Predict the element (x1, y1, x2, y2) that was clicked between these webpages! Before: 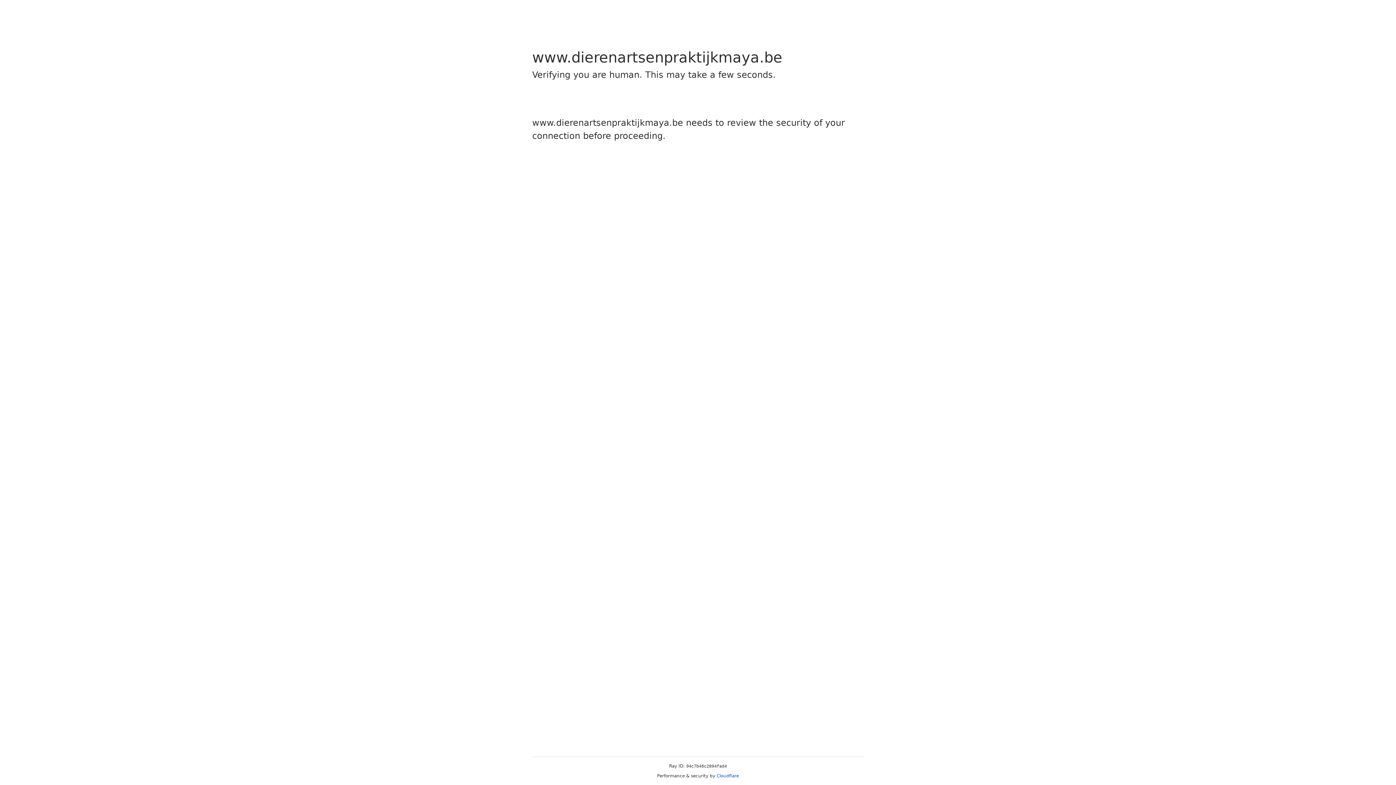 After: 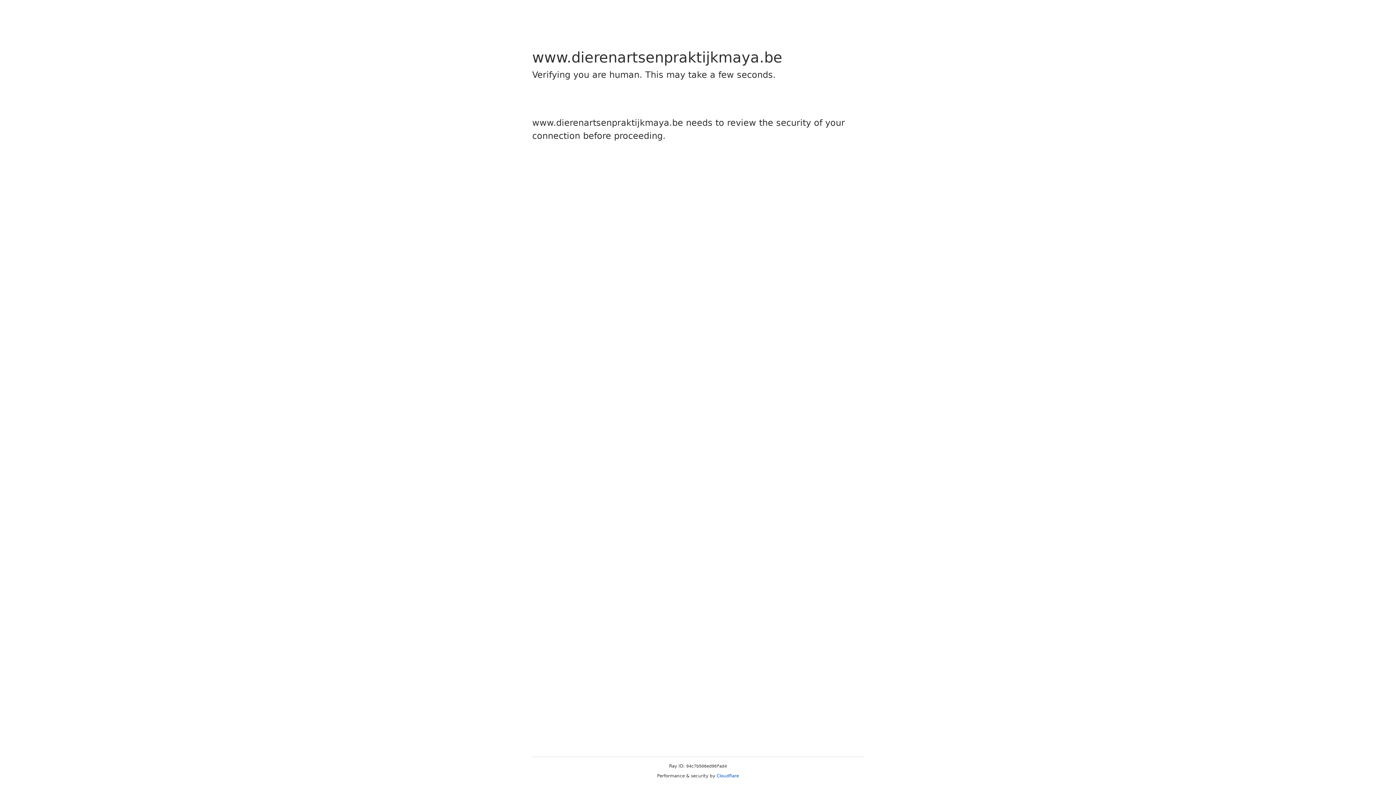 Action: label: Cloudflare bbox: (716, 773, 739, 778)